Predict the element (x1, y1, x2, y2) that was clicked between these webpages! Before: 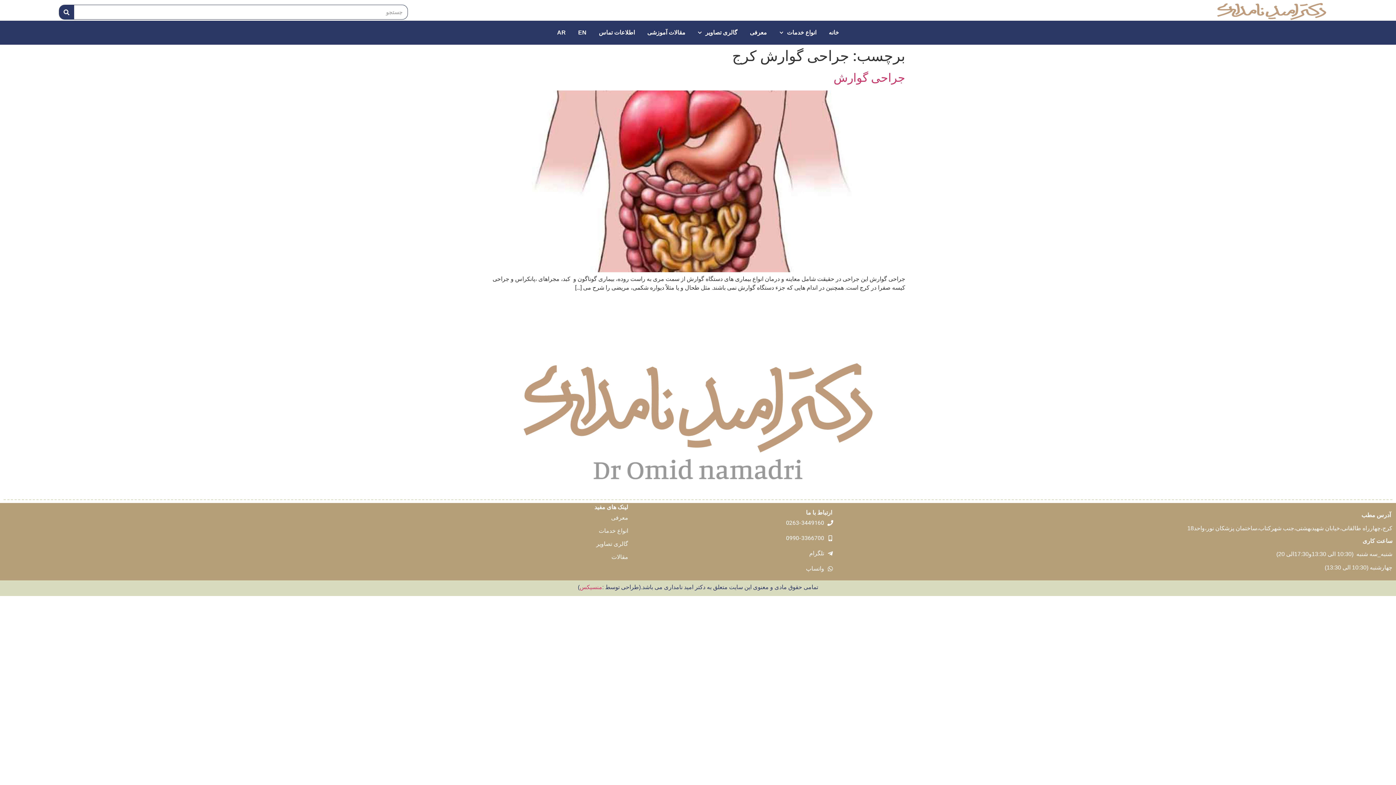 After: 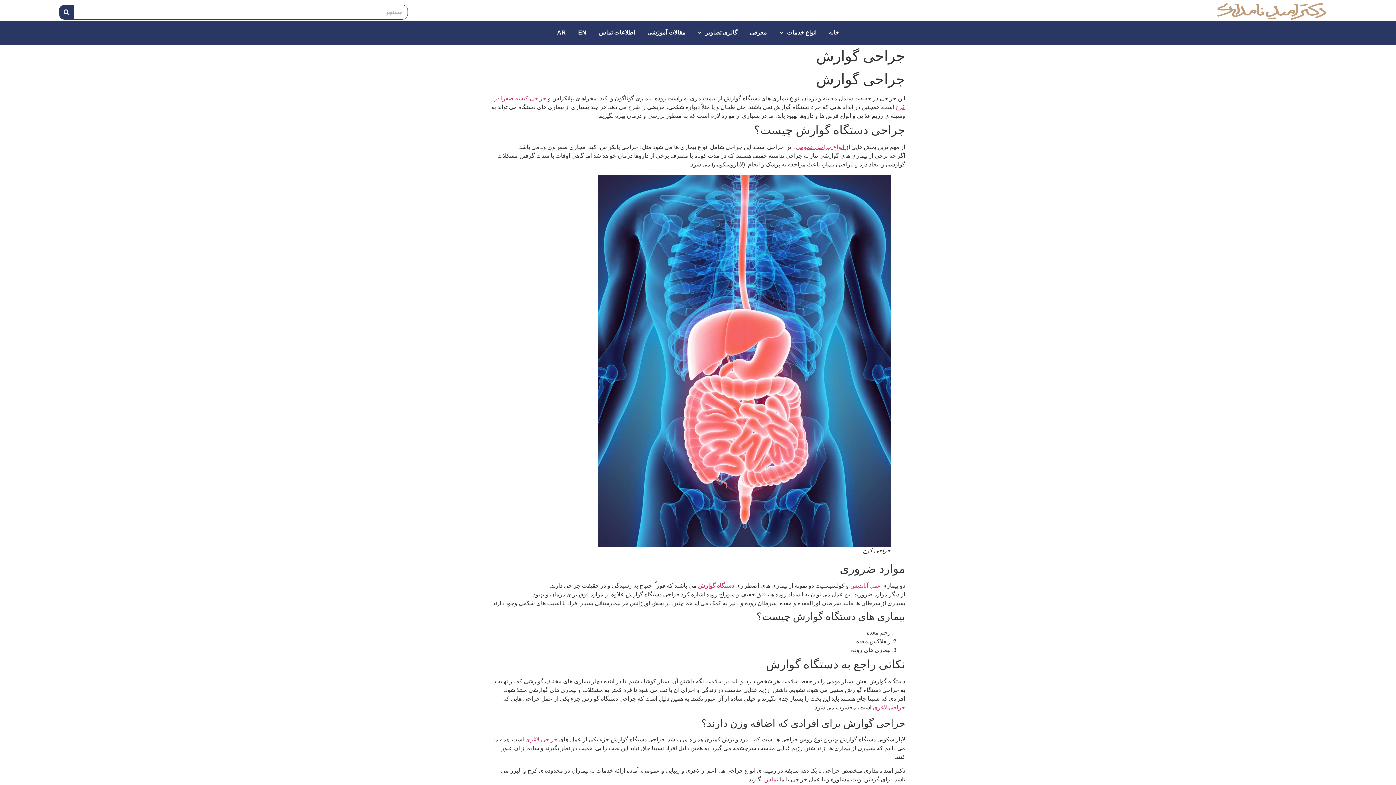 Action: label: جراحی گوارش bbox: (833, 70, 905, 84)